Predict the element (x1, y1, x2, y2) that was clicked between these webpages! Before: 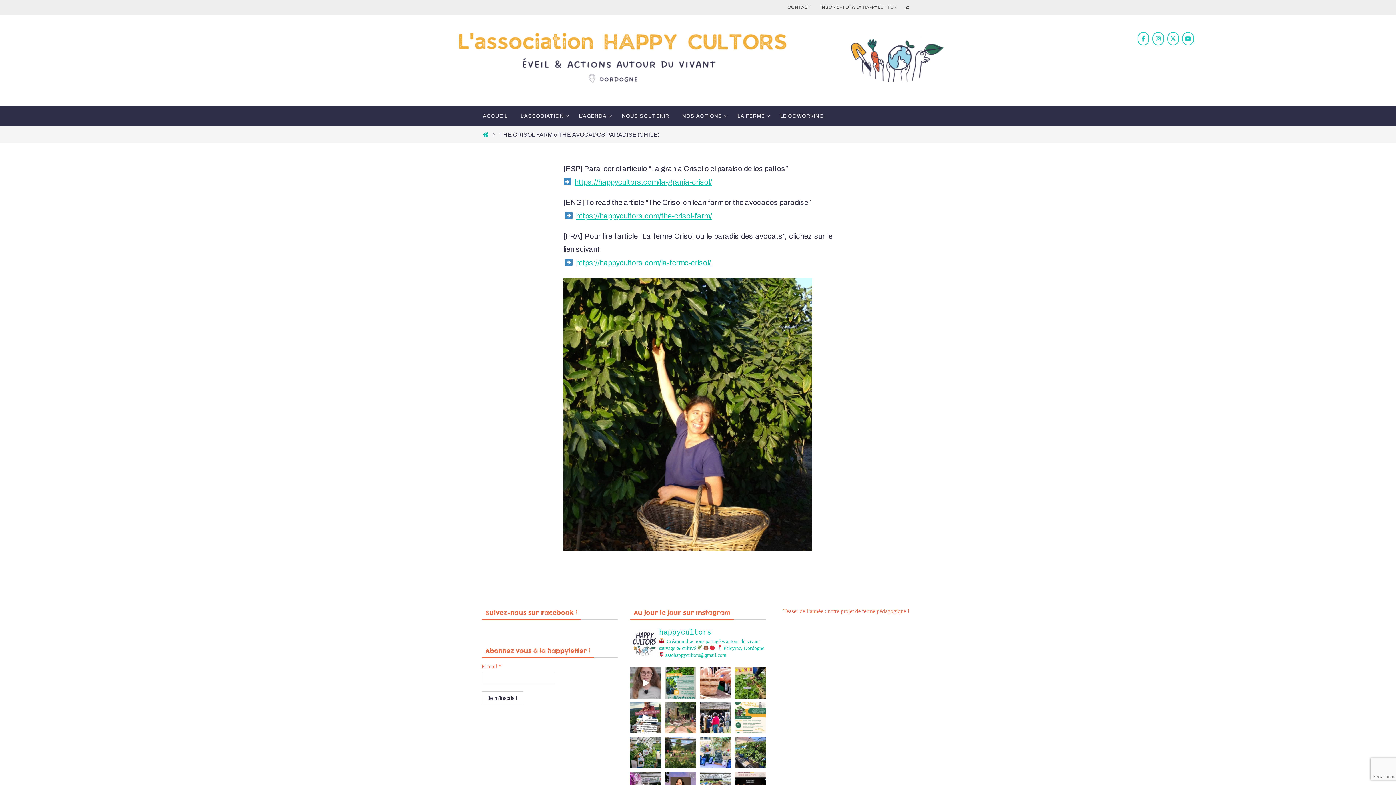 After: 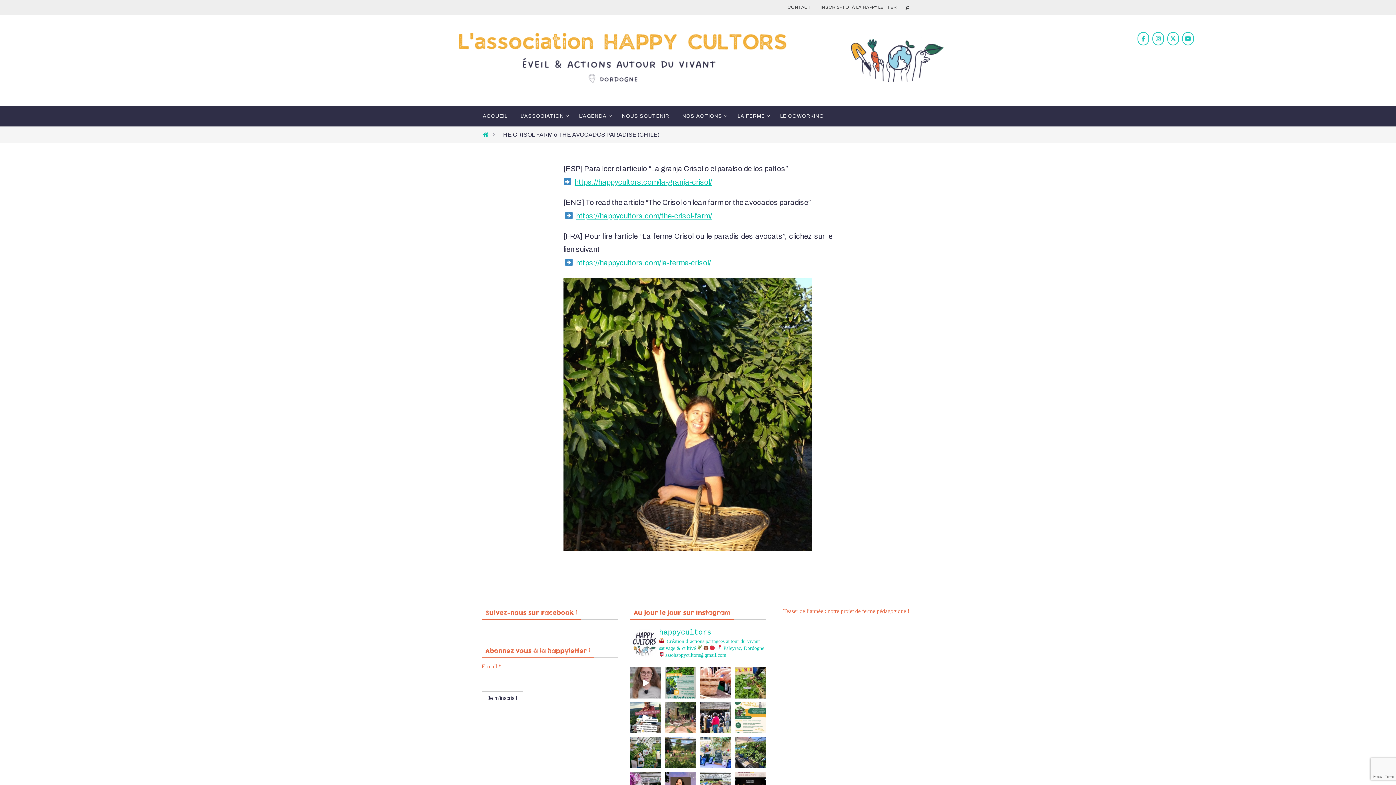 Action: label: Association HAPPY CULTORS sur Youtube bbox: (1182, 31, 1194, 45)